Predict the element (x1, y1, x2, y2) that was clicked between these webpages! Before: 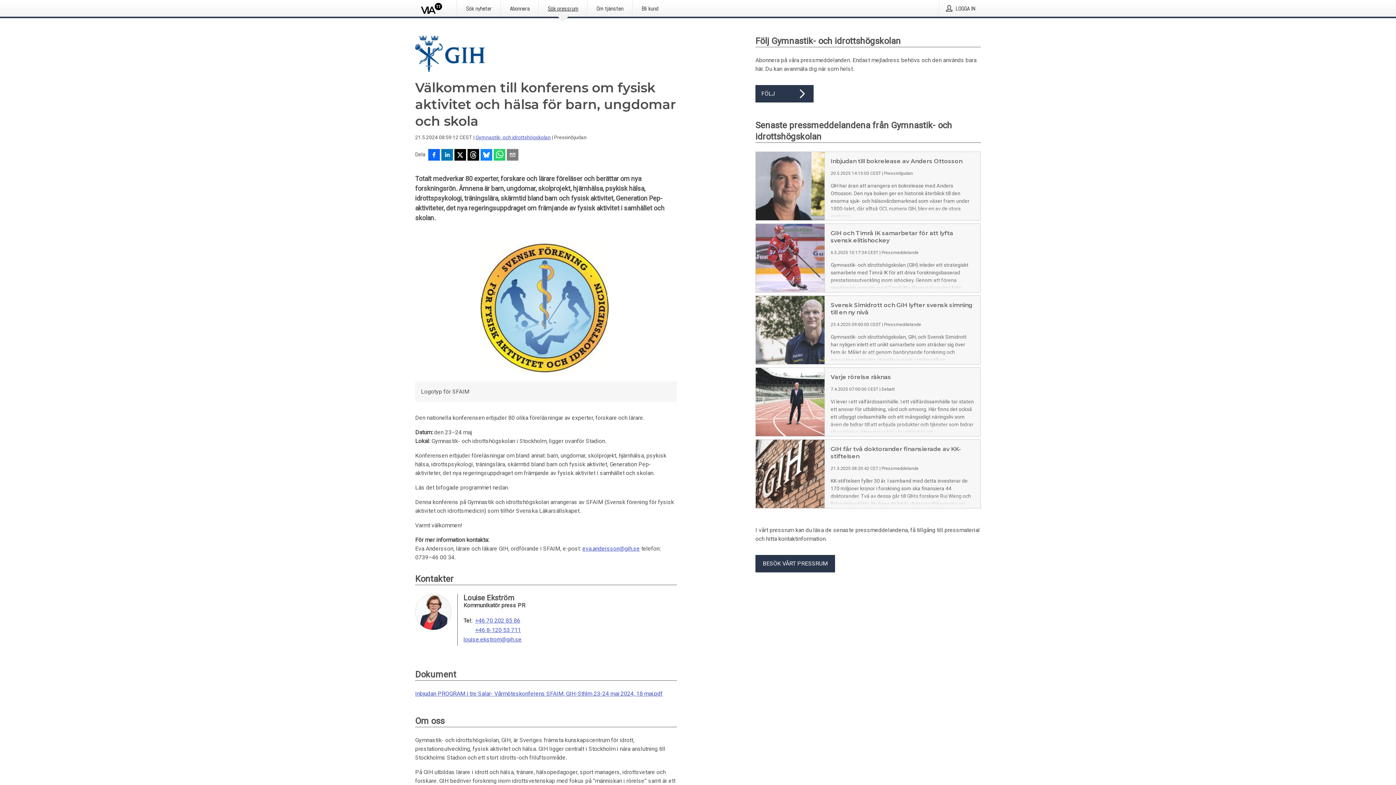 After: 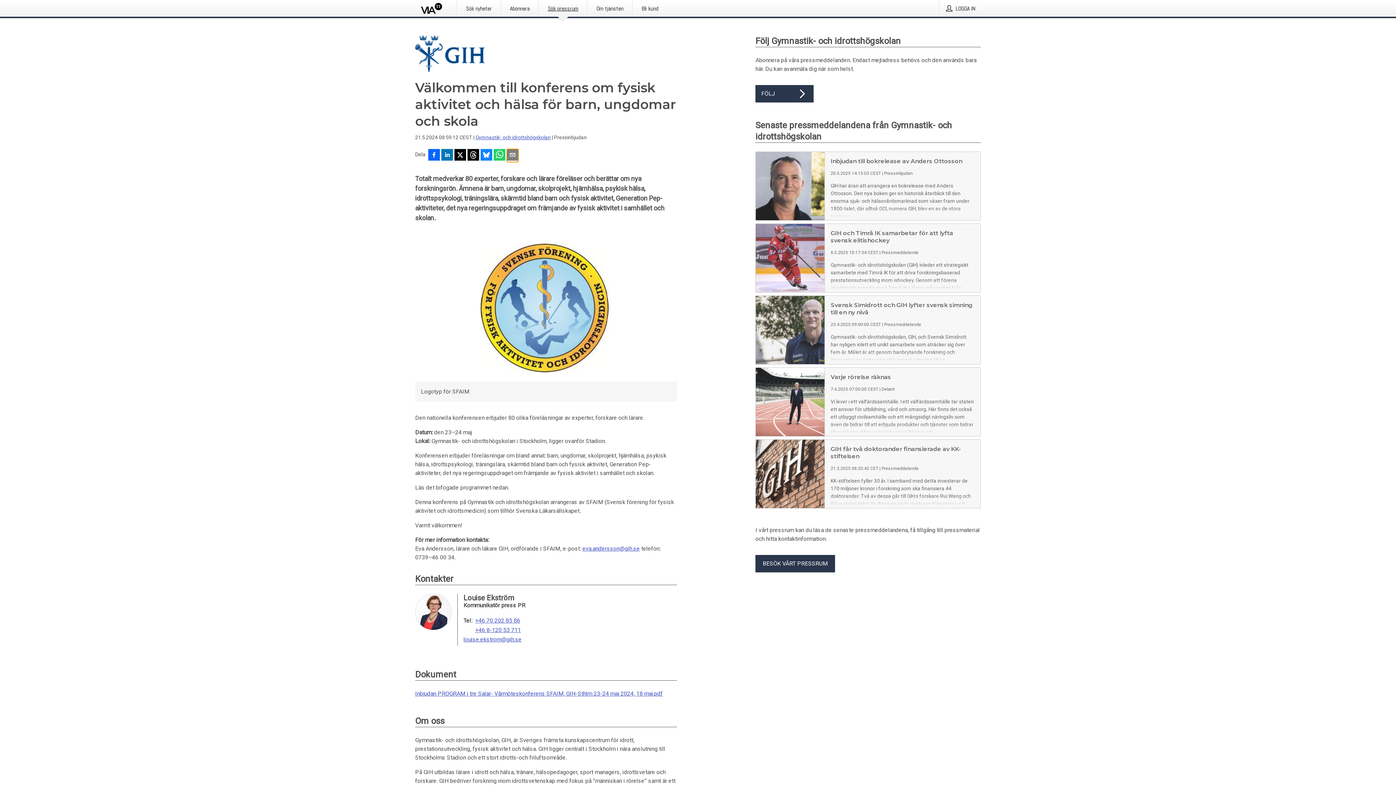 Action: label: Dela via e-post bbox: (506, 149, 518, 162)